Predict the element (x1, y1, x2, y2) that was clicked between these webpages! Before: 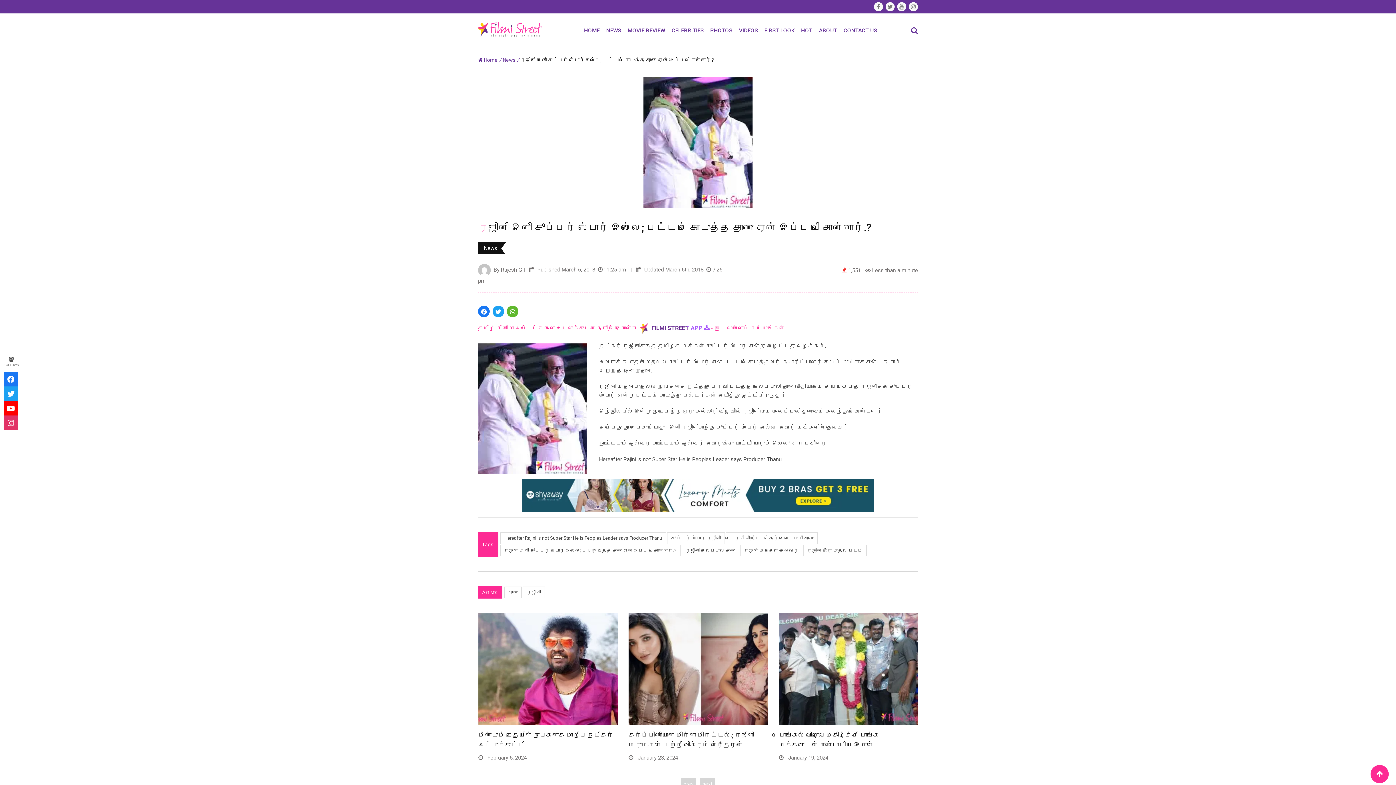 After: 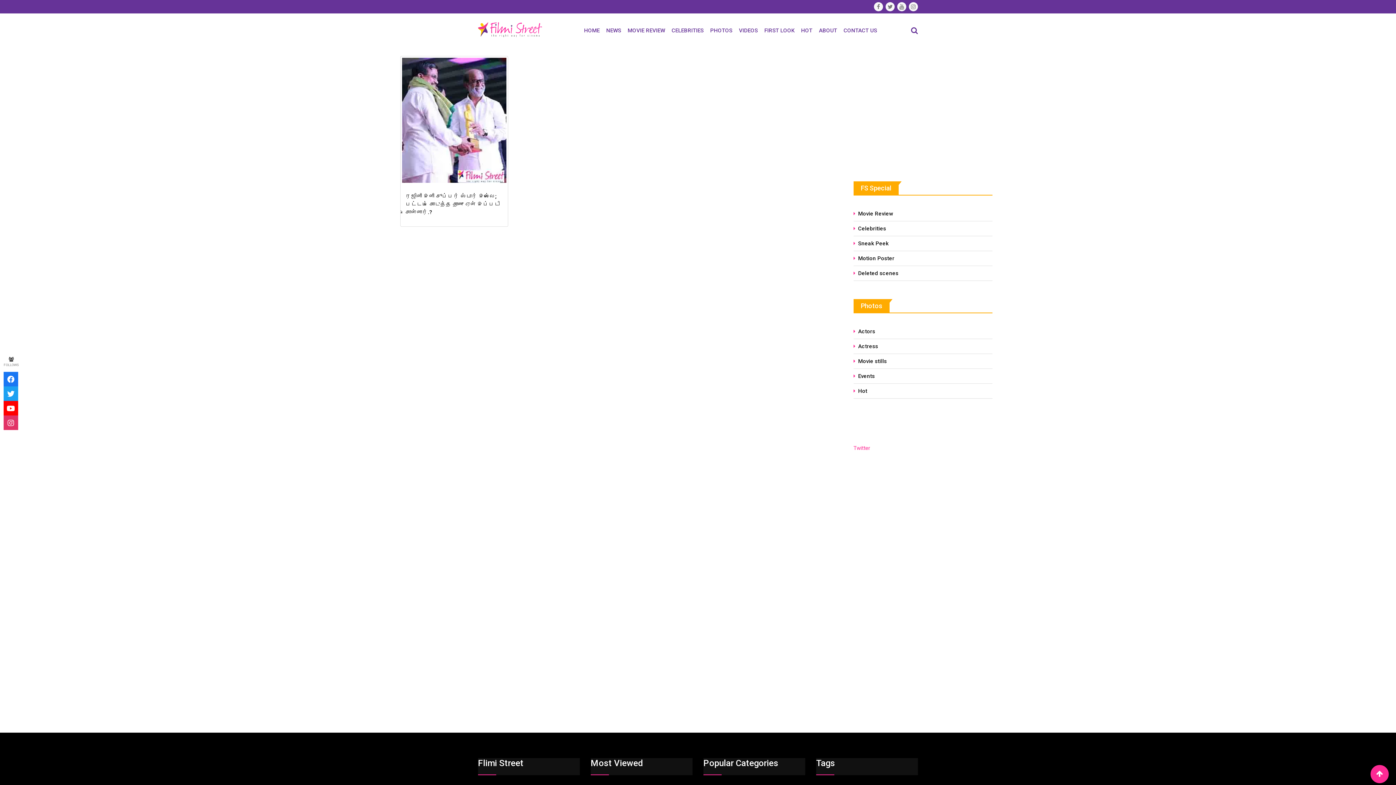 Action: bbox: (740, 545, 802, 556) label: ரஜினி மக்கள் தலைவர்